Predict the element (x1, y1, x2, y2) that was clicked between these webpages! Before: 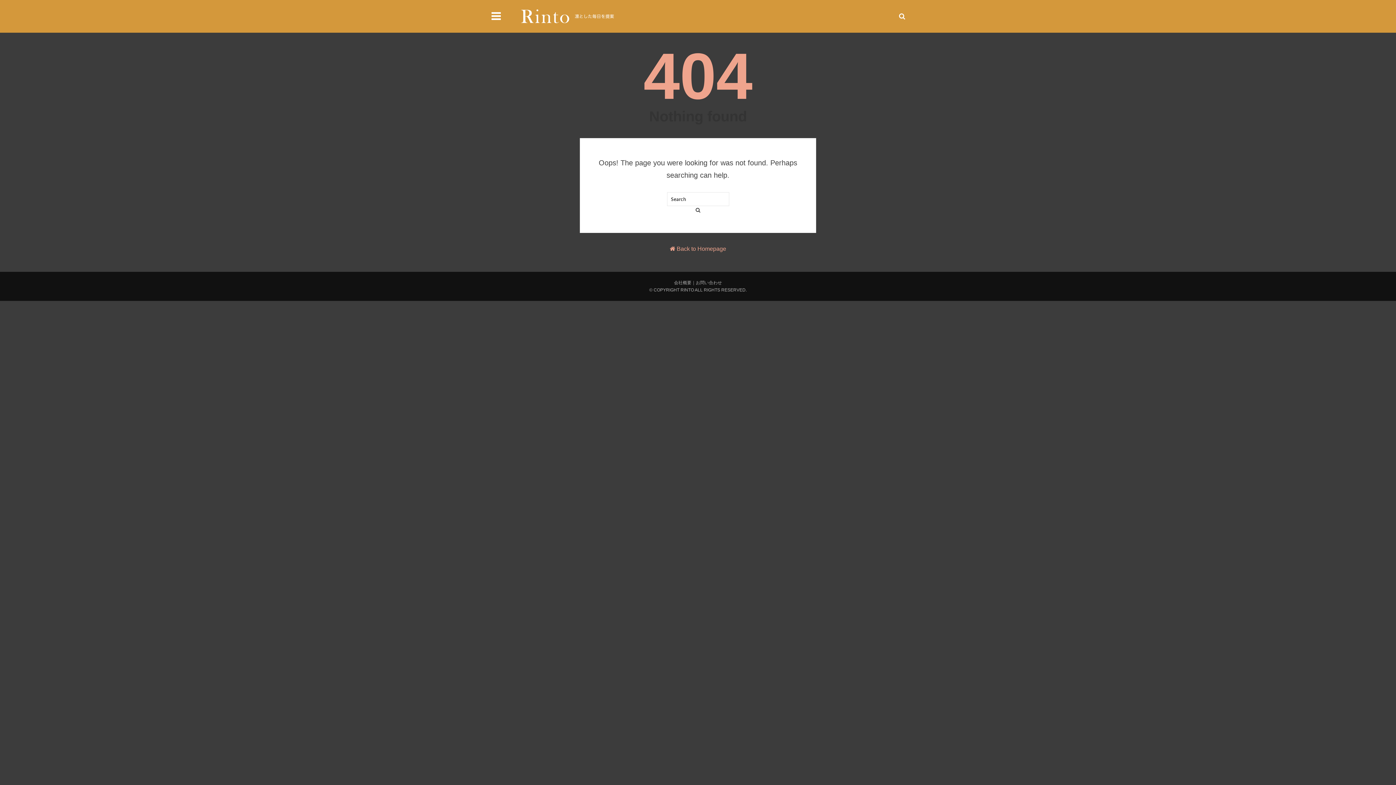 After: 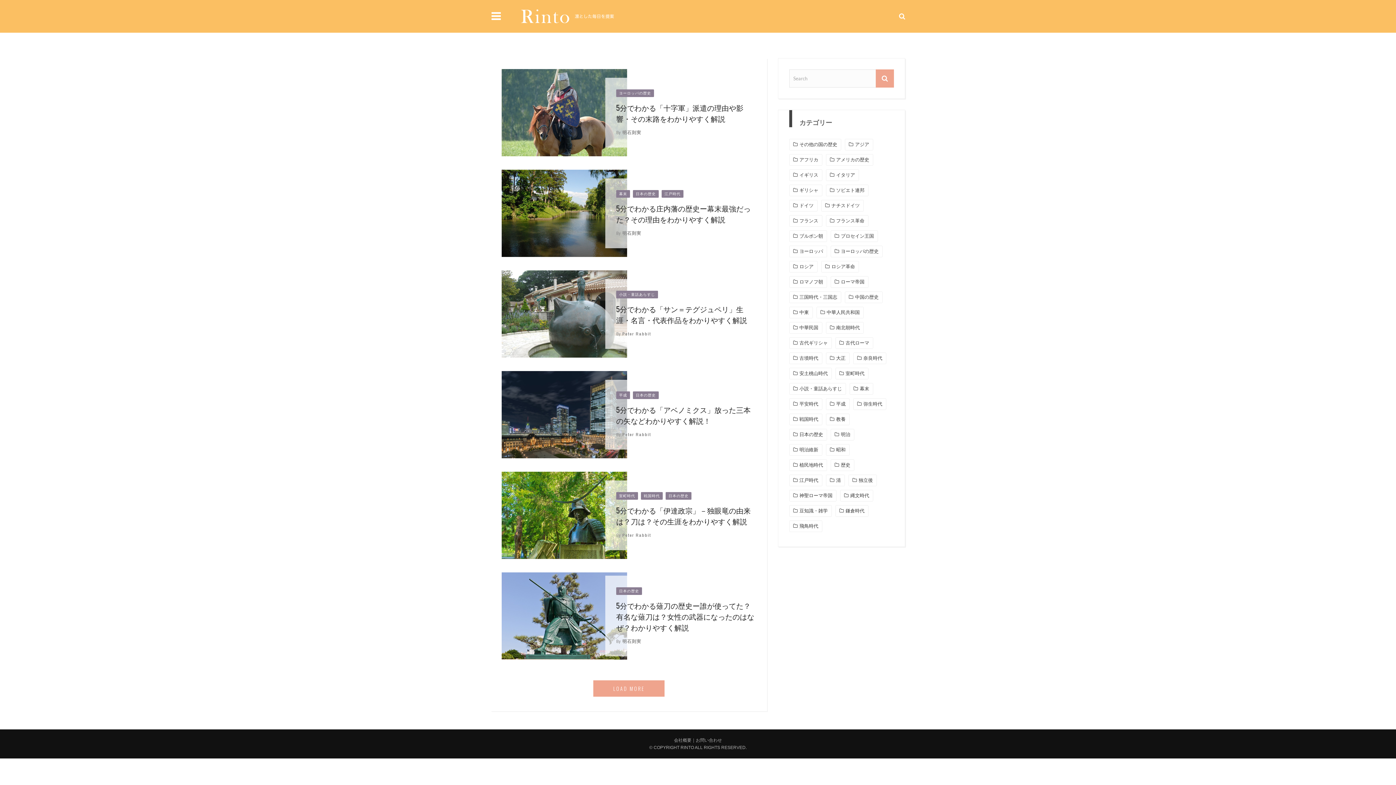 Action: bbox: (507, 7, 625, 24)